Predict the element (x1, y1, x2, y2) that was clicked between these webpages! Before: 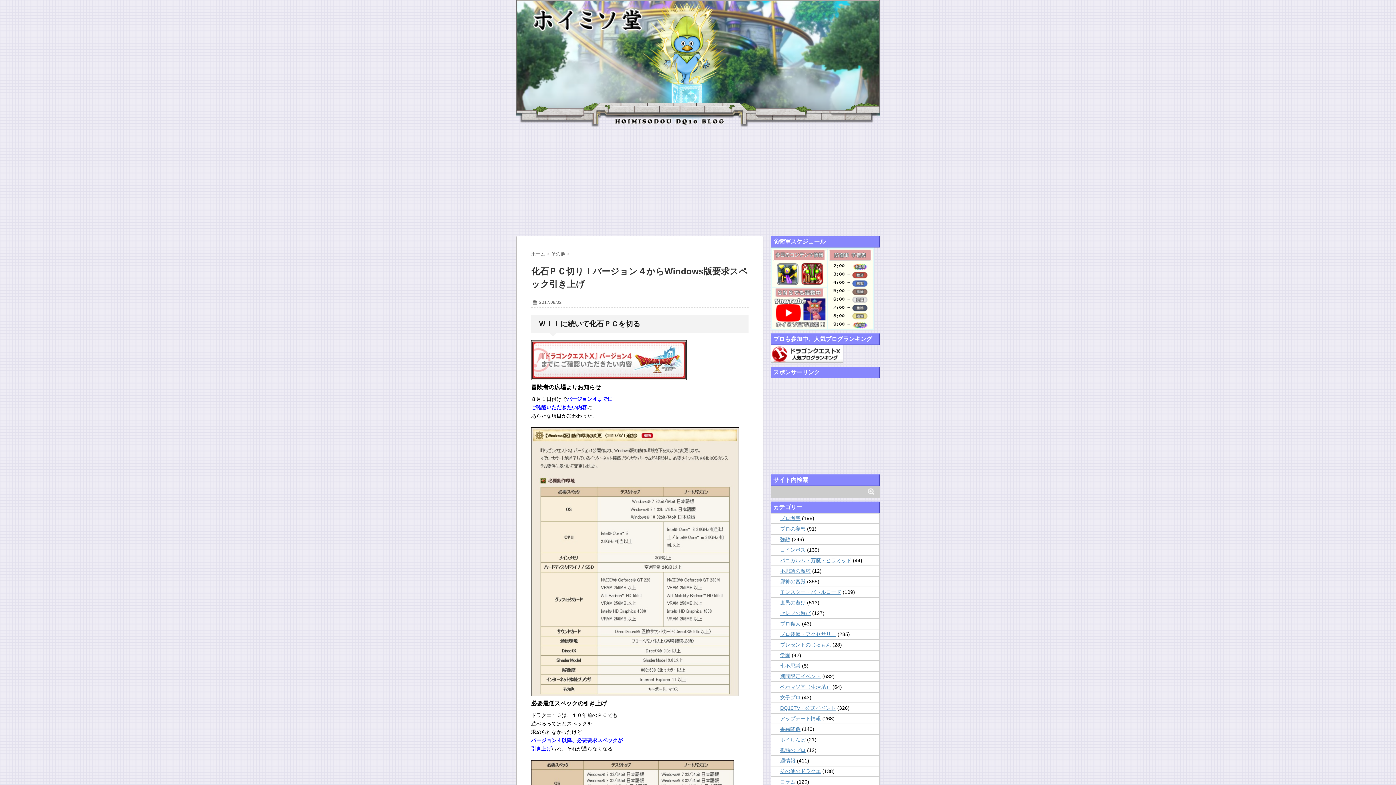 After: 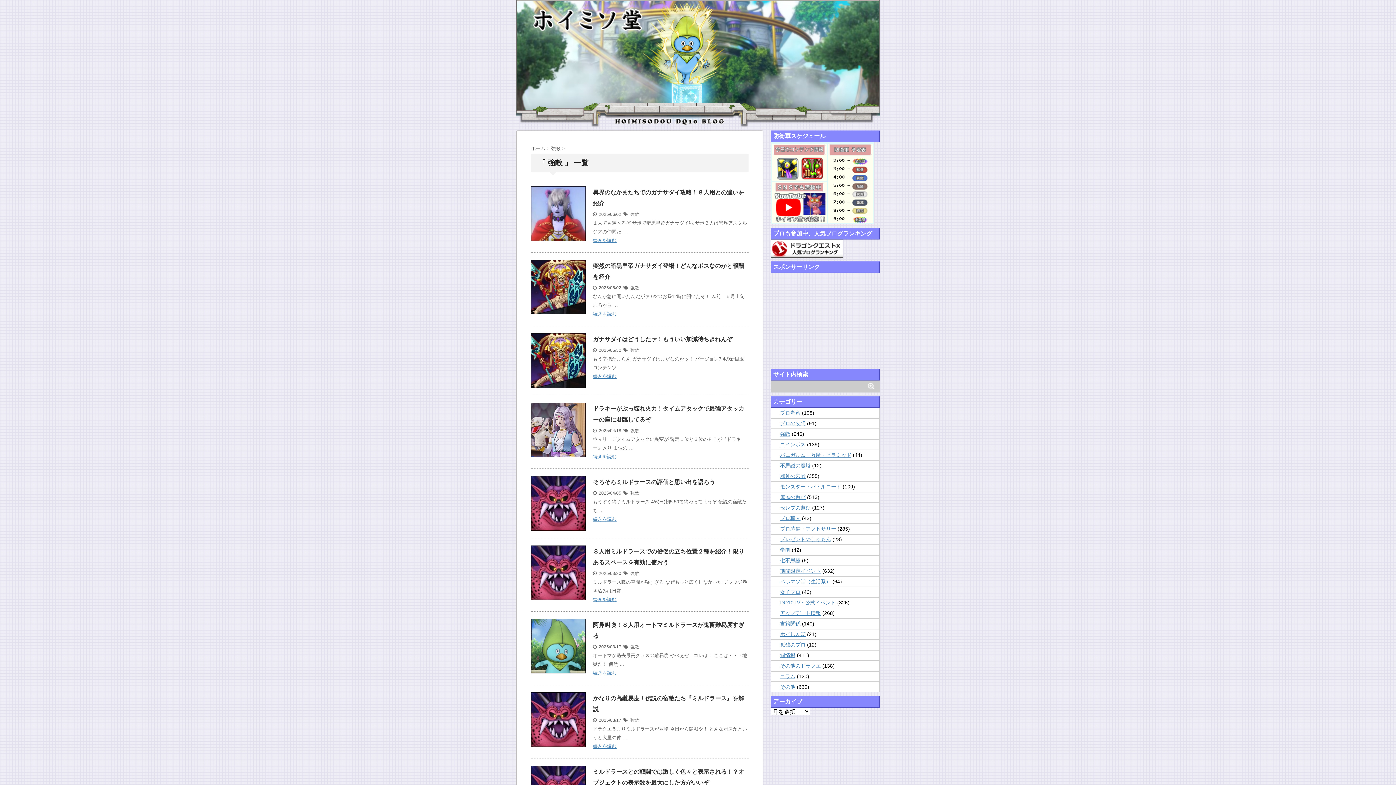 Action: bbox: (780, 536, 790, 542) label: 強敵